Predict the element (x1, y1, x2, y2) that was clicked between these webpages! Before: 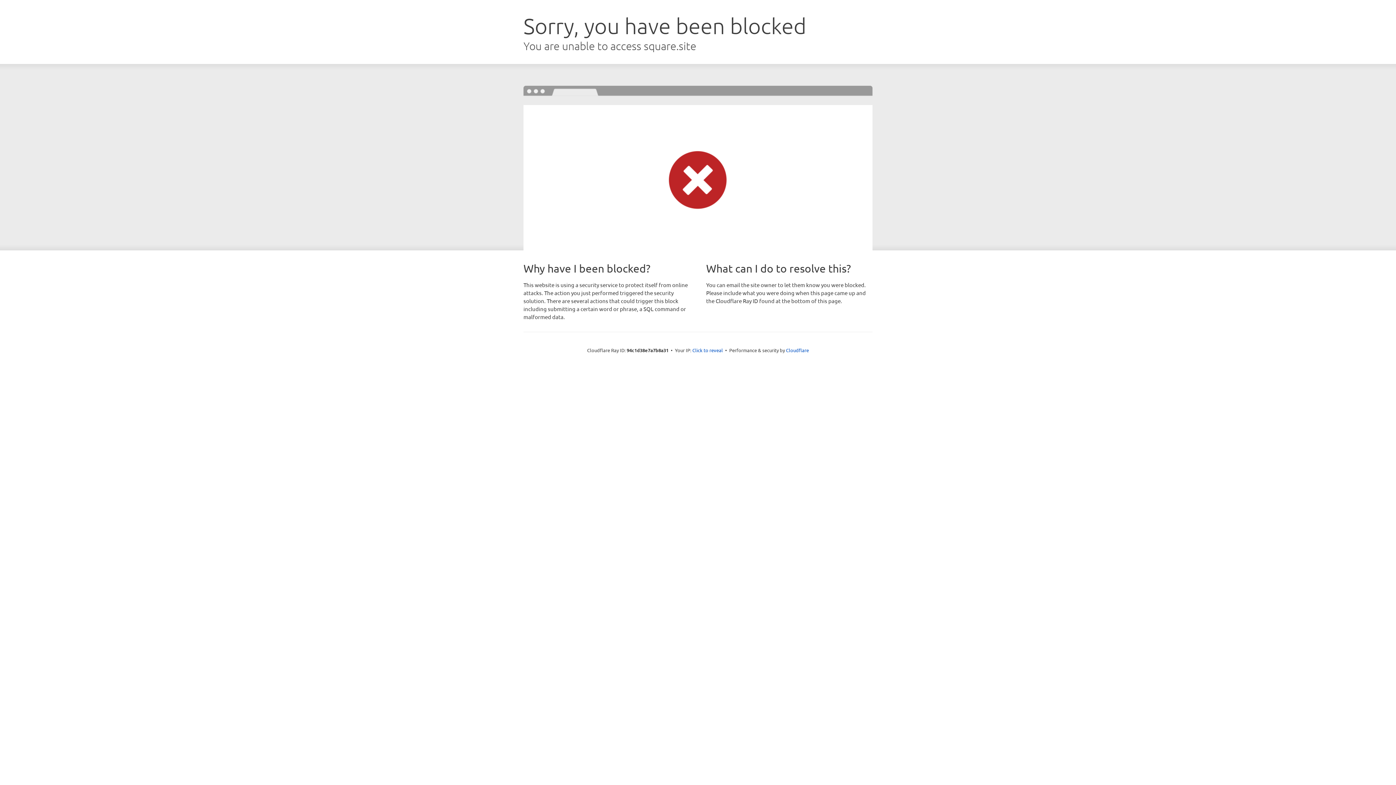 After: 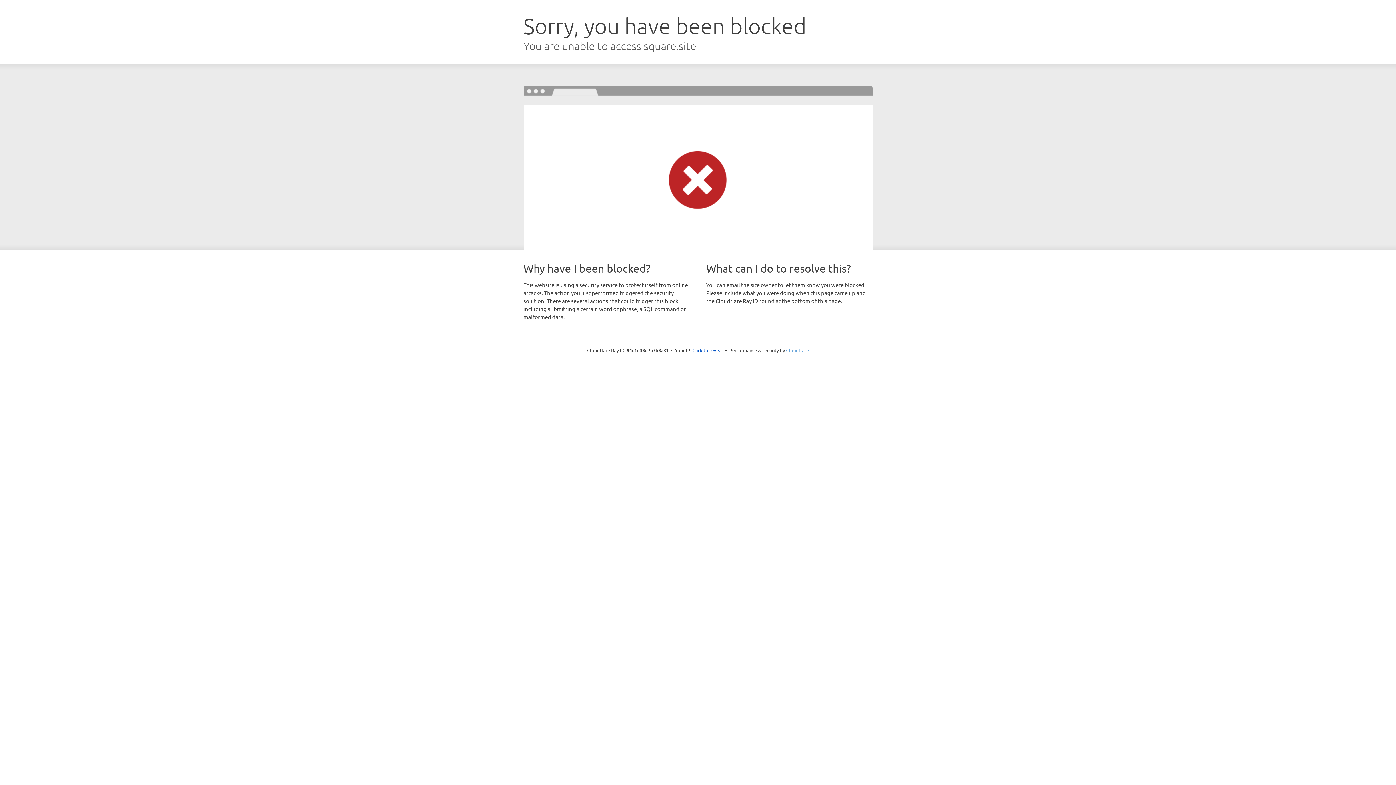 Action: bbox: (786, 347, 809, 353) label: Cloudflare